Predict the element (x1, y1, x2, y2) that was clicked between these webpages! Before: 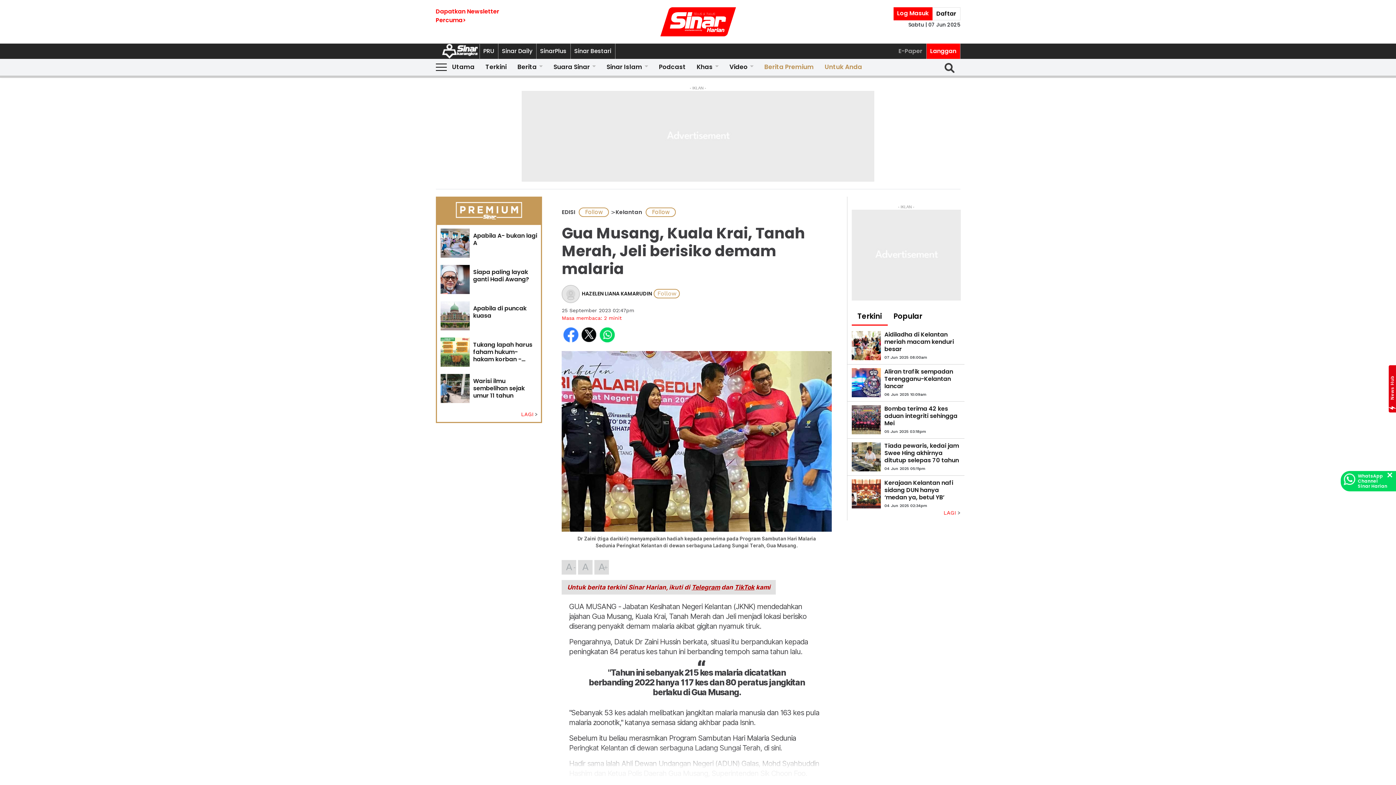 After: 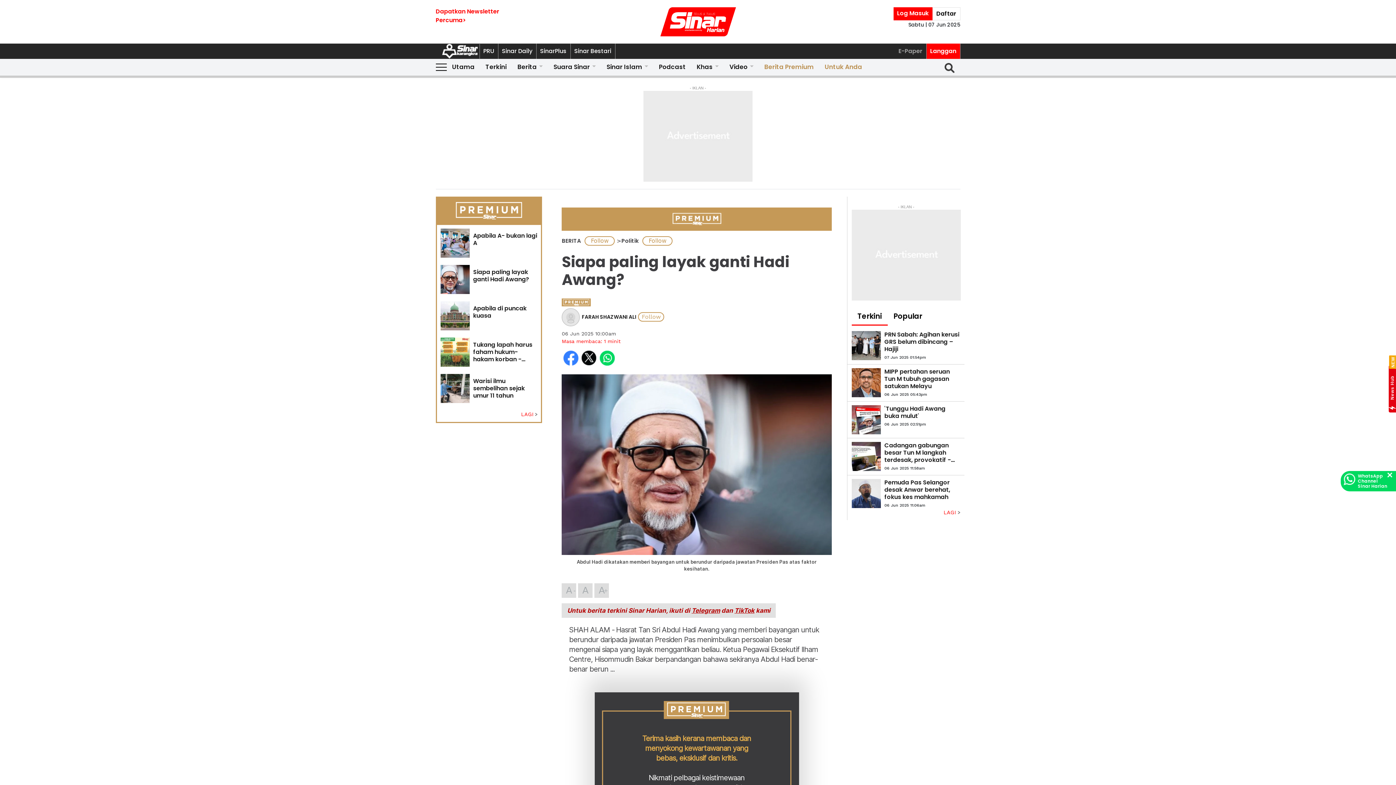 Action: bbox: (440, 265, 469, 294)